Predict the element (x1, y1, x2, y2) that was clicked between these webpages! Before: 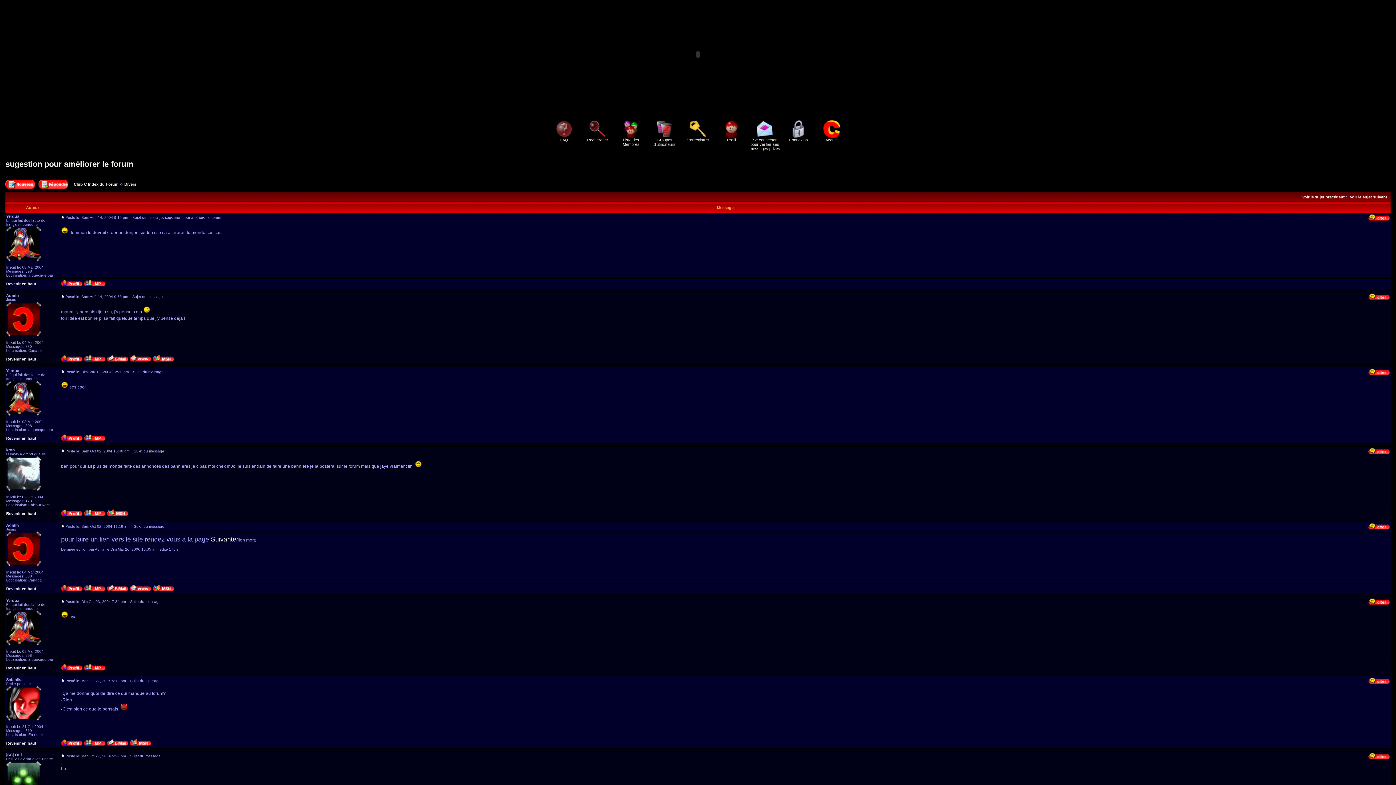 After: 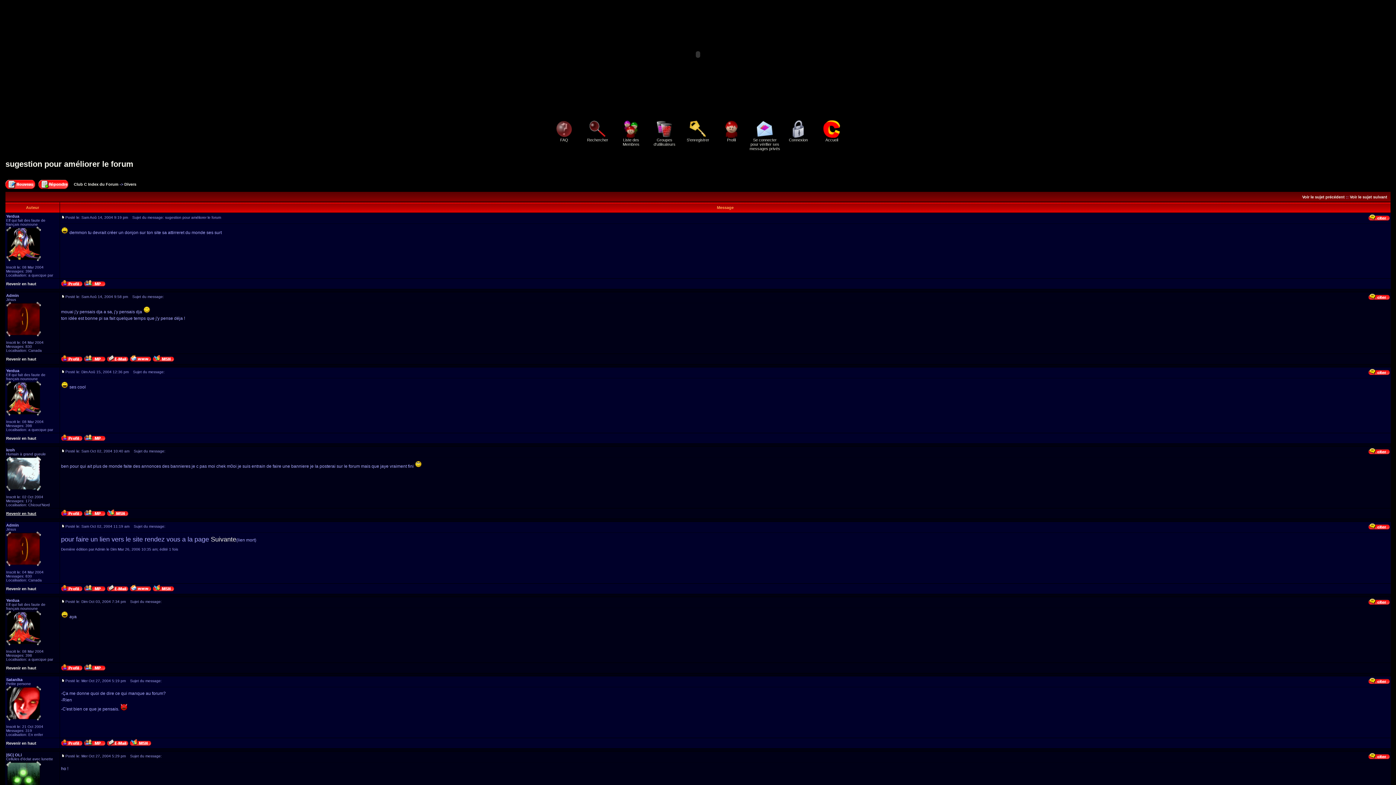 Action: bbox: (6, 511, 36, 516) label: Revenir en haut